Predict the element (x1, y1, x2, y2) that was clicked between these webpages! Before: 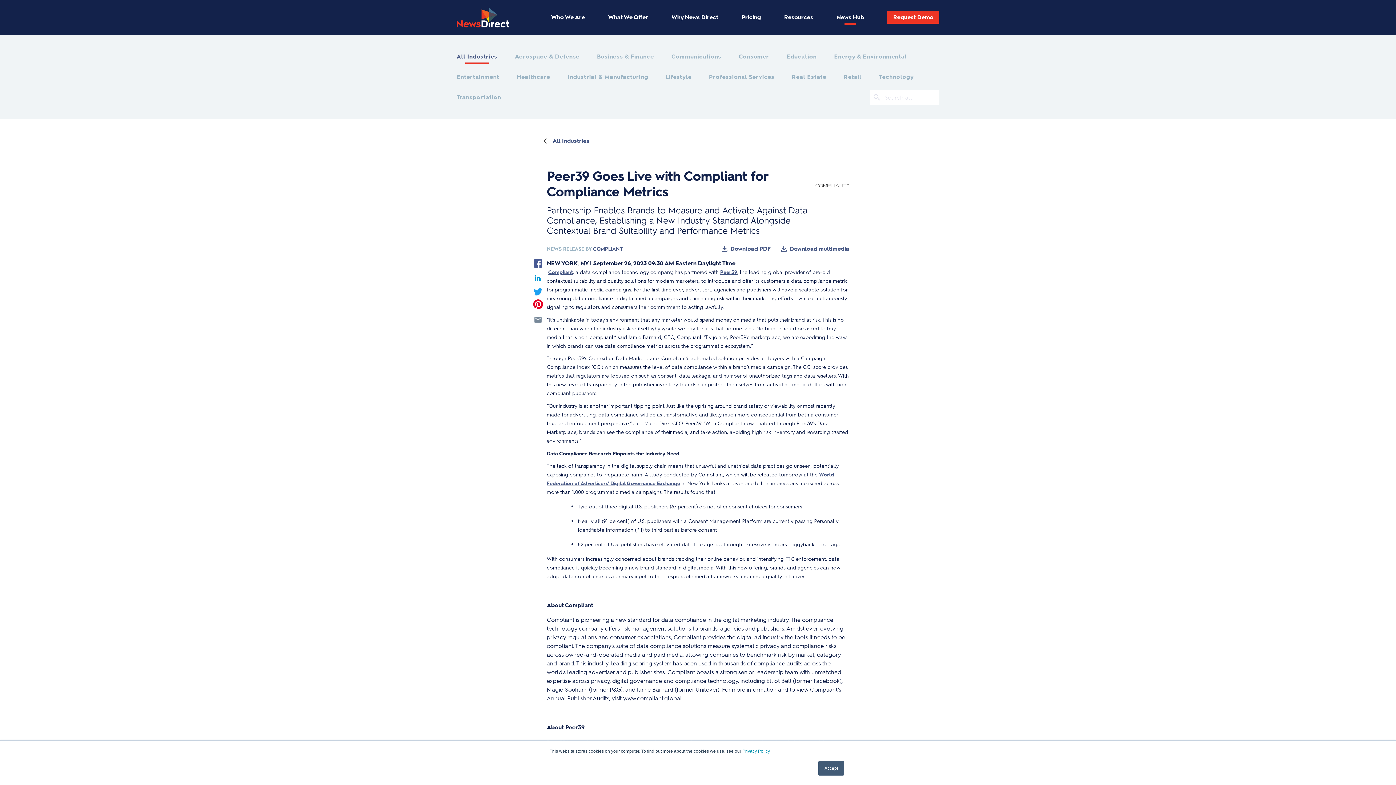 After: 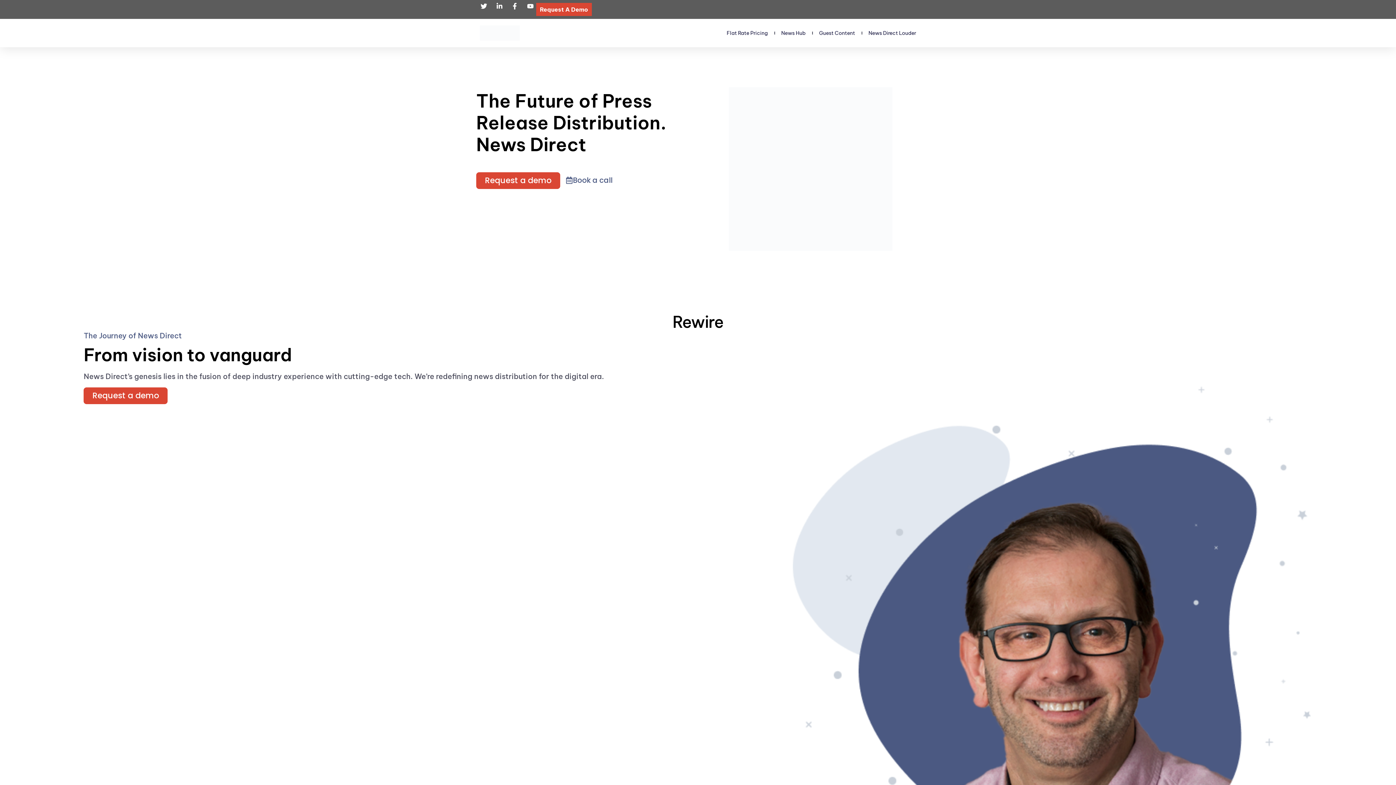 Action: label: Pricing bbox: (741, 13, 761, 21)